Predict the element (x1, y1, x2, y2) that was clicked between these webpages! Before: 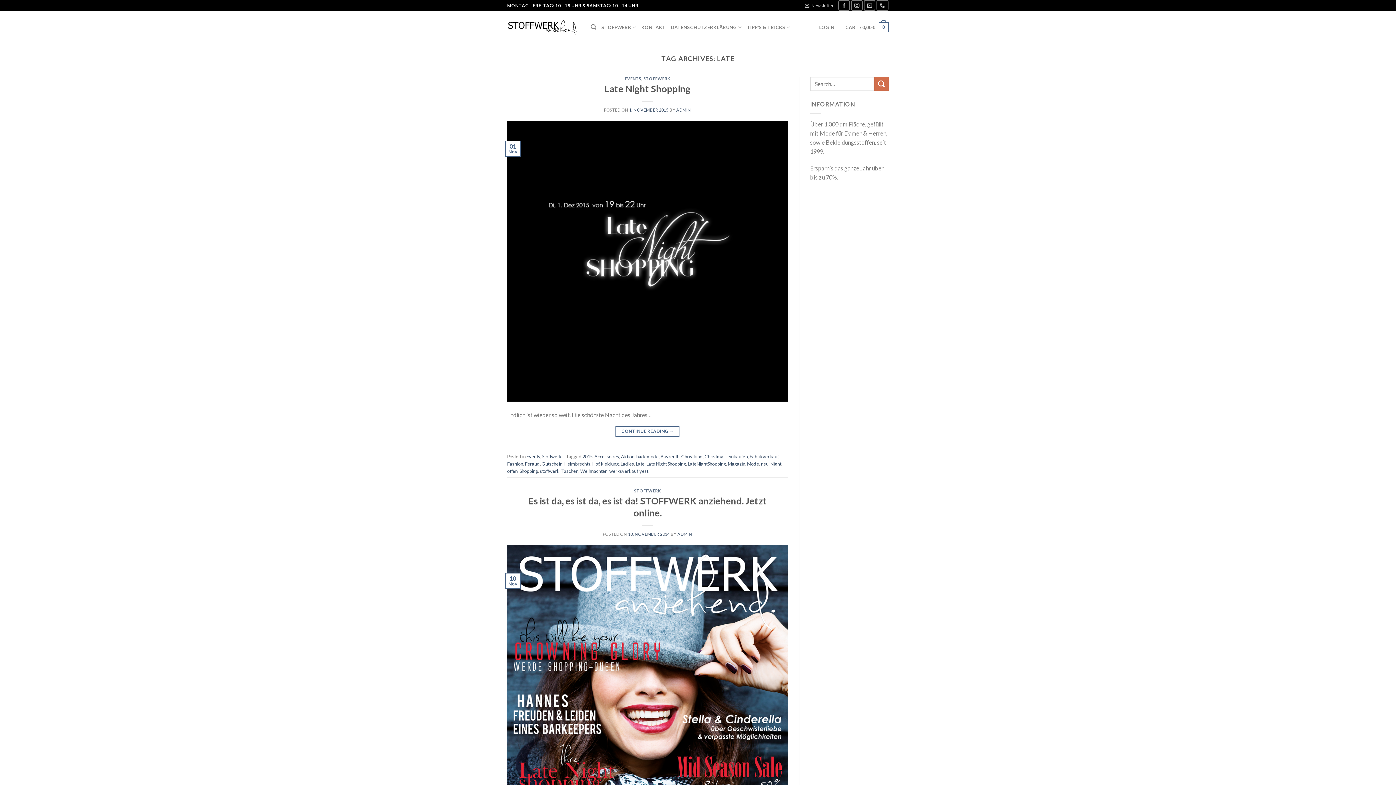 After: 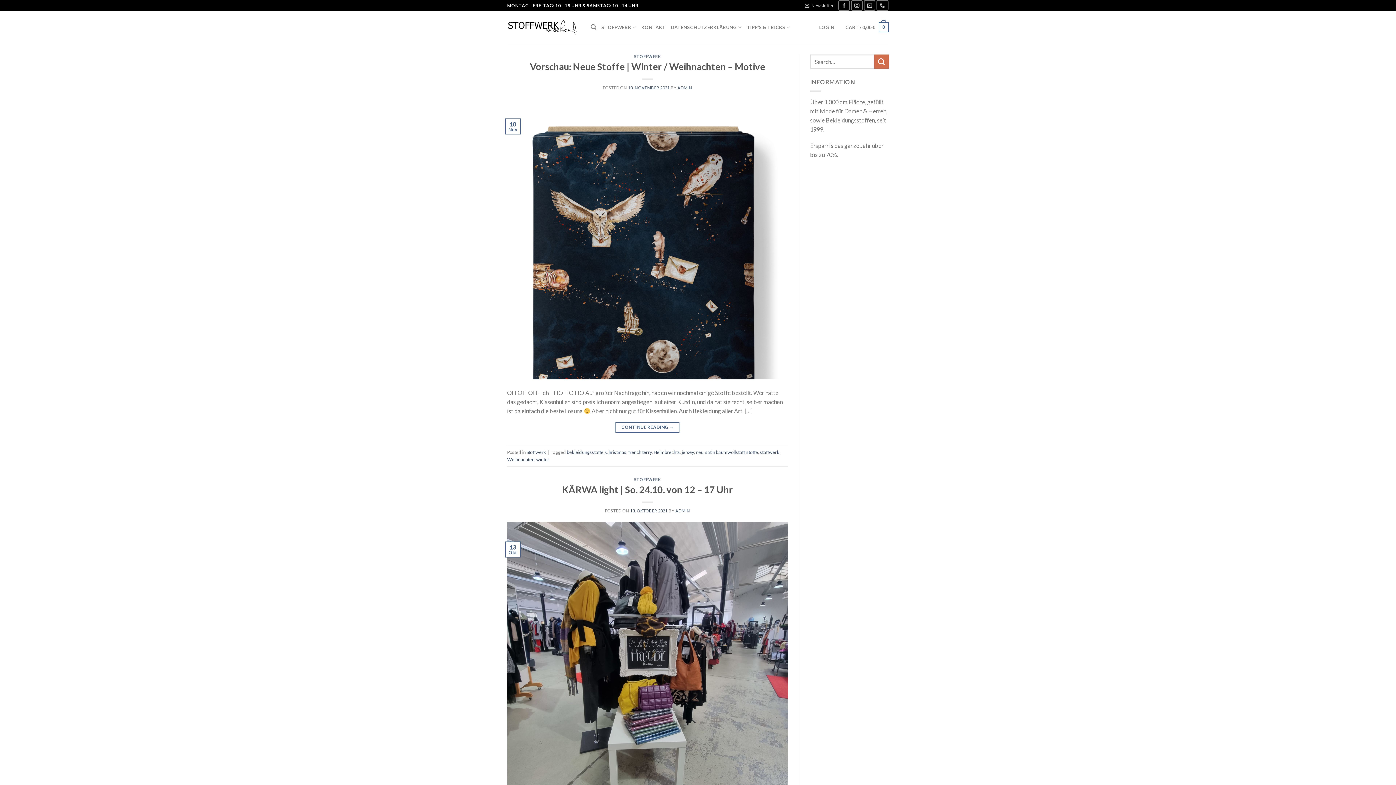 Action: bbox: (507, 20, 580, 34)